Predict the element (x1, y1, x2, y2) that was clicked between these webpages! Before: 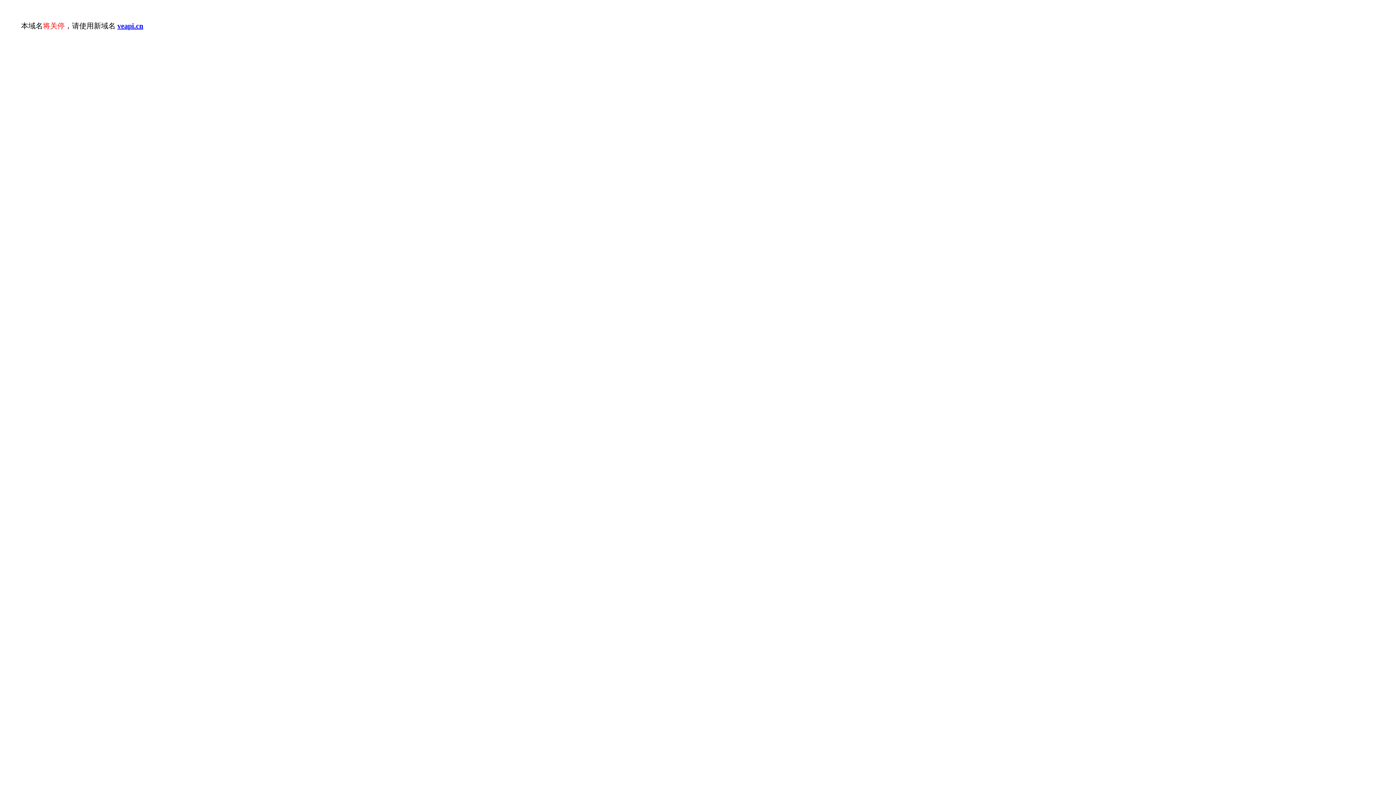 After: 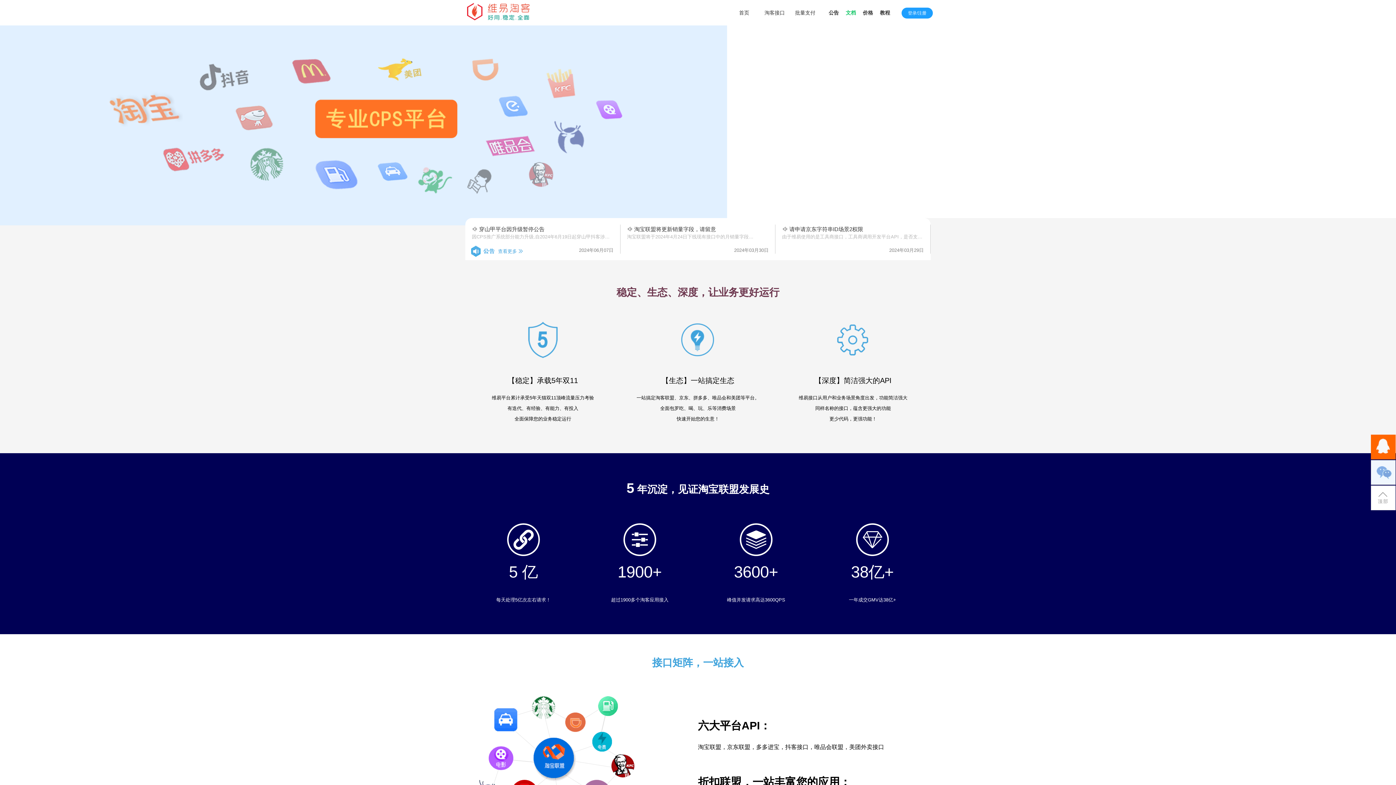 Action: bbox: (117, 21, 143, 29) label: veapi.cn